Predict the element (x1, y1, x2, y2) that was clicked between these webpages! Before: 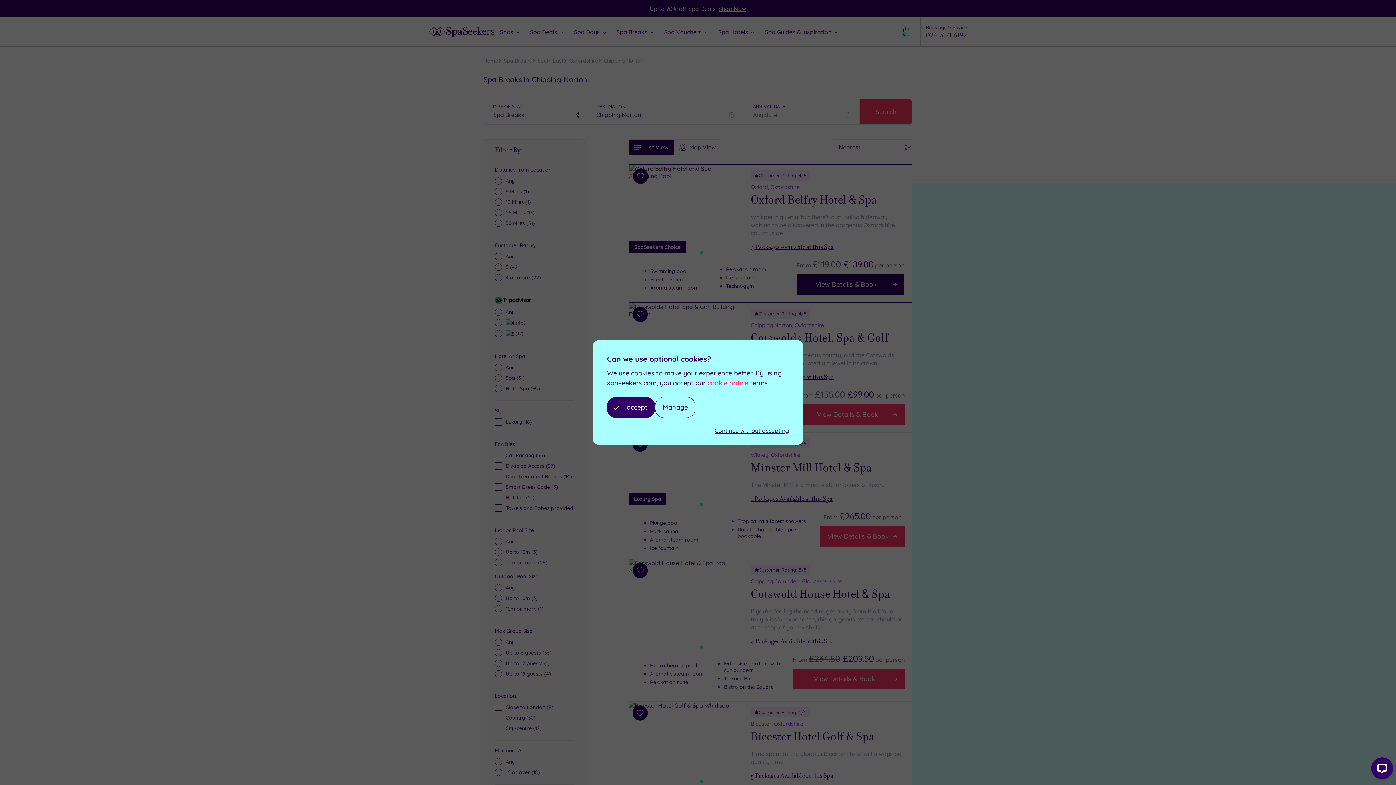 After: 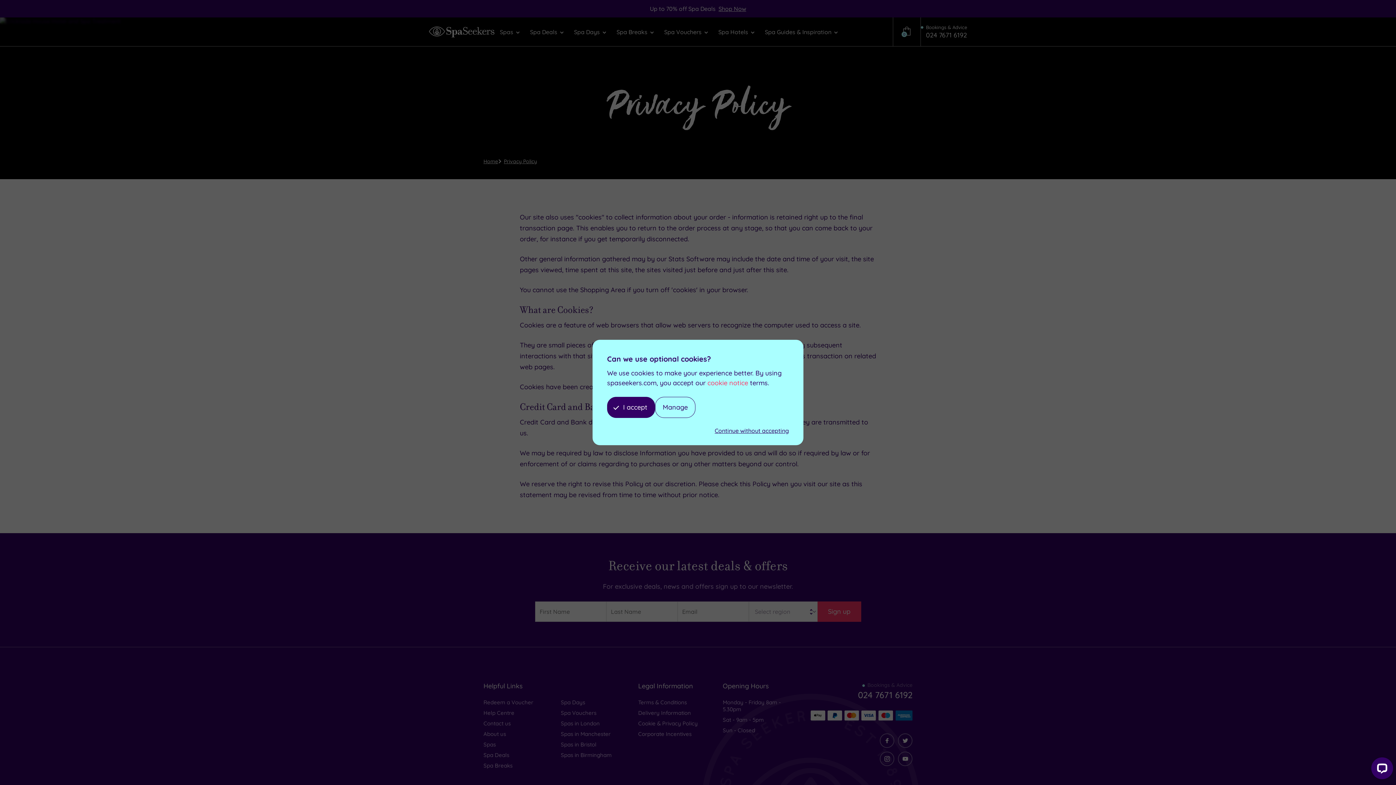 Action: bbox: (707, 378, 748, 388) label: cookie notice